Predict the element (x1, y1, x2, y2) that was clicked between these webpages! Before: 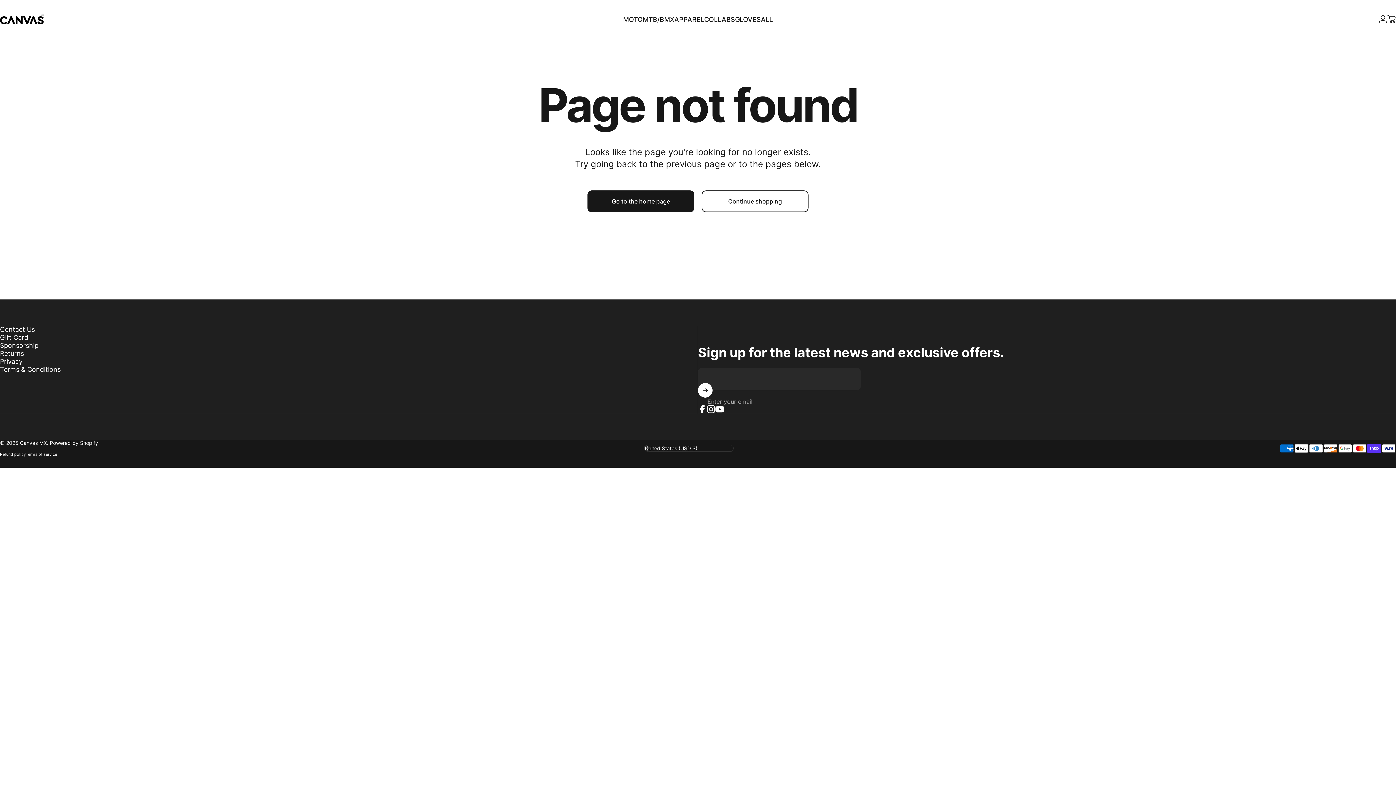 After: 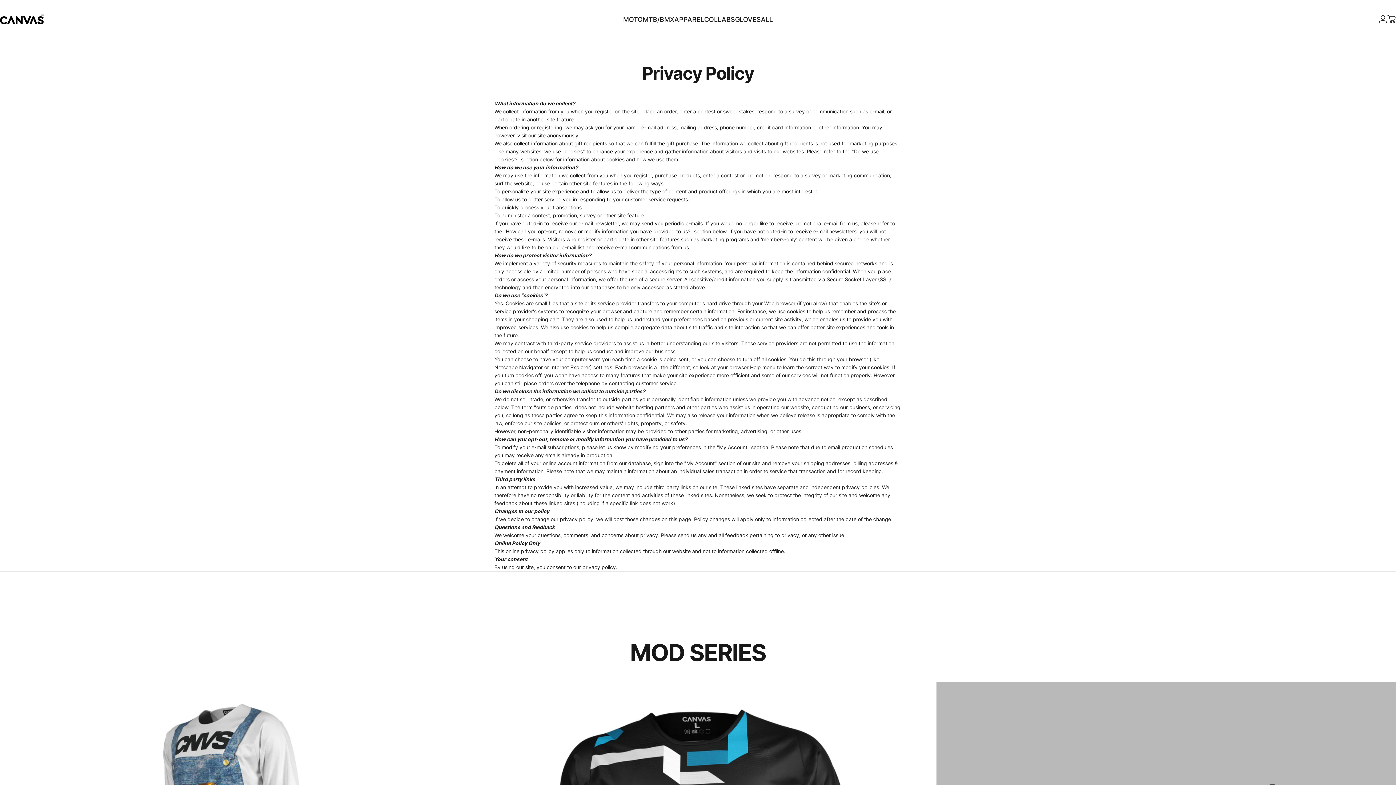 Action: bbox: (0, 357, 22, 365) label: Privacy